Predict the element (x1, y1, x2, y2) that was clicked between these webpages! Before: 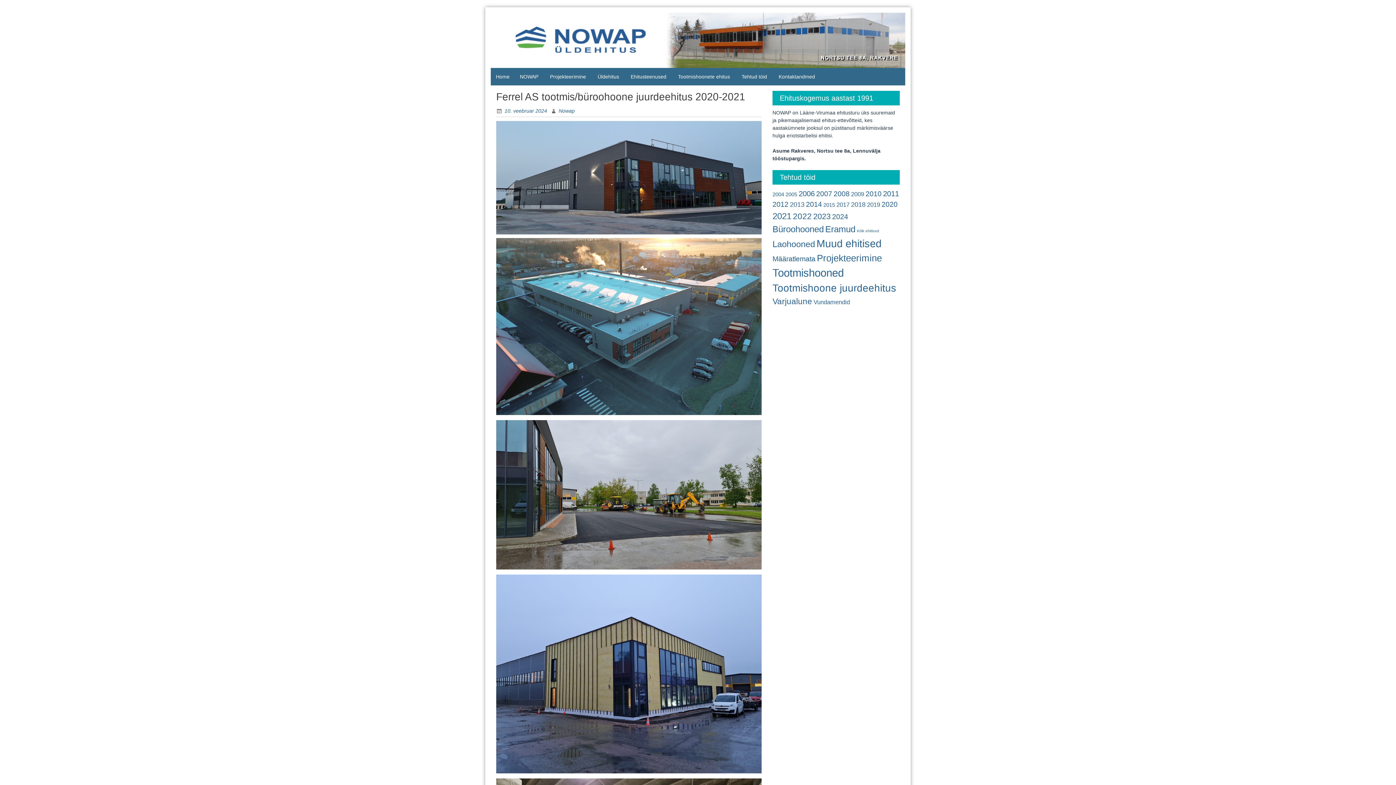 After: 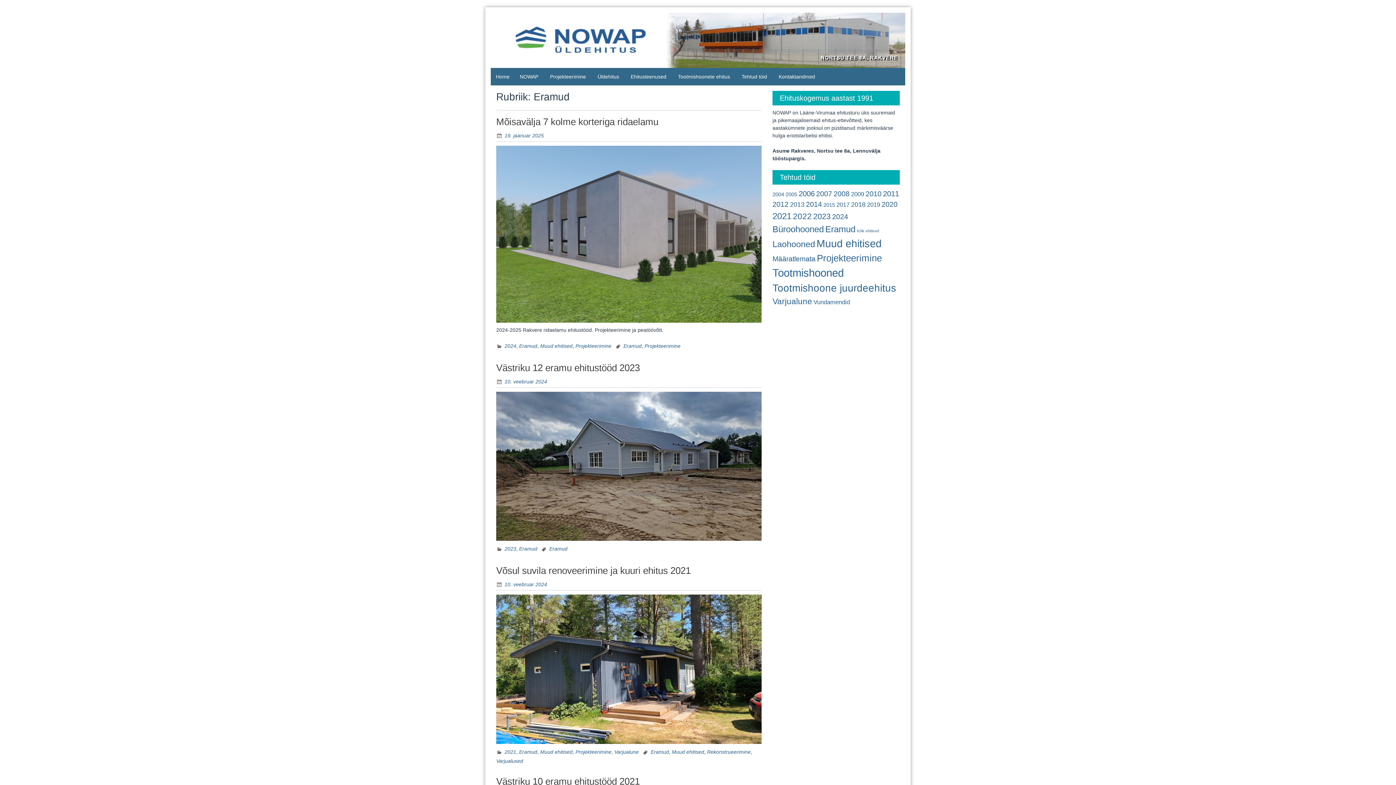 Action: label: Eramud (11 elementi) bbox: (825, 224, 855, 234)